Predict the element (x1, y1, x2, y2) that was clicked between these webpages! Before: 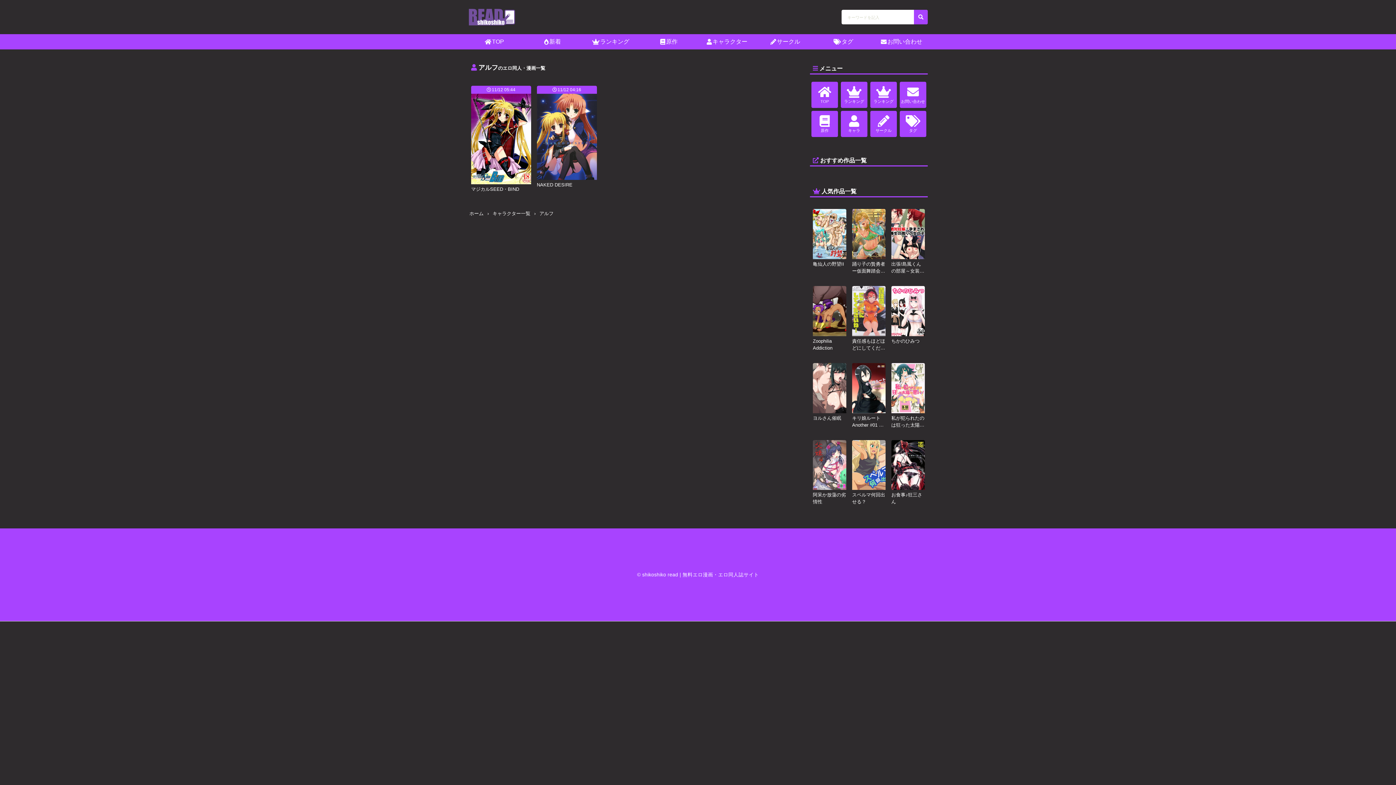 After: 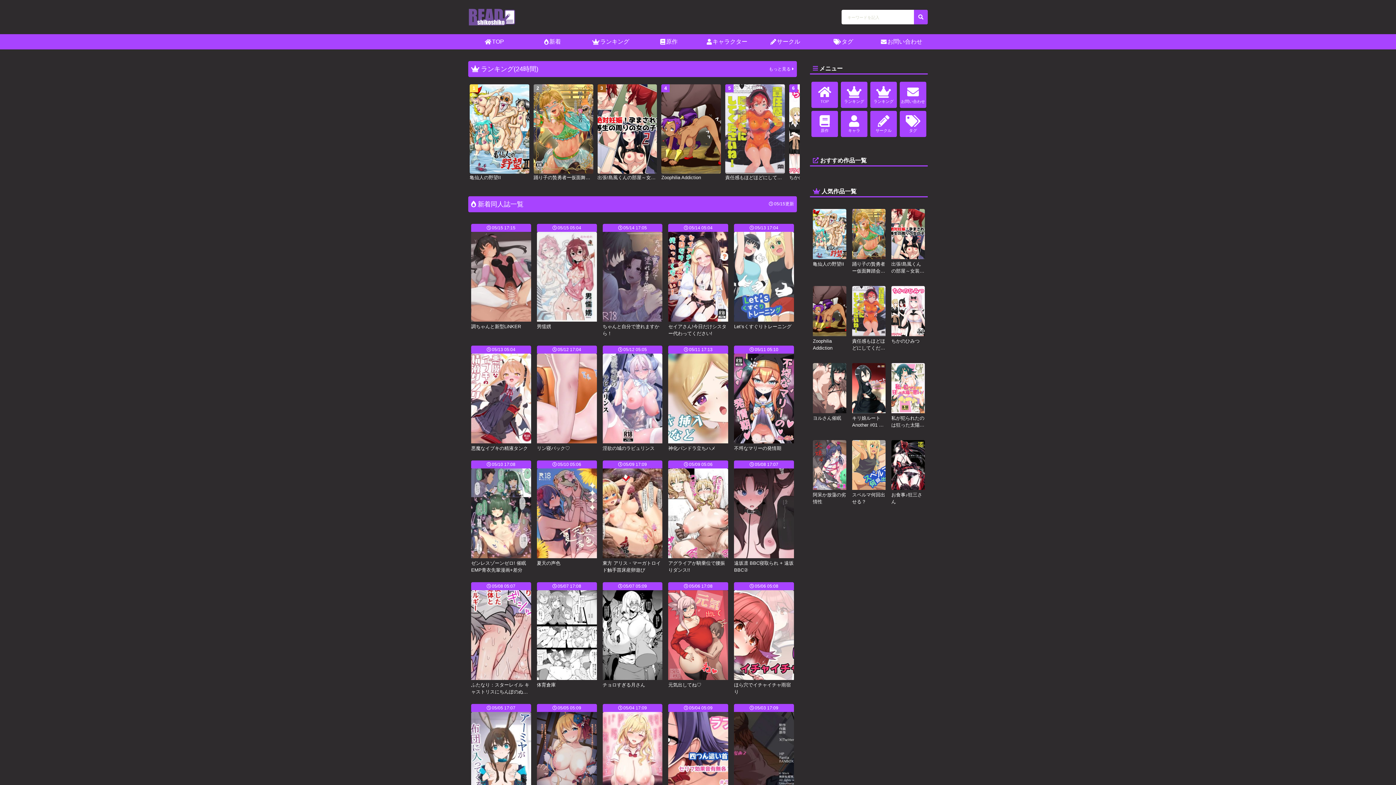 Action: label: TOP bbox: (484, 38, 504, 45)